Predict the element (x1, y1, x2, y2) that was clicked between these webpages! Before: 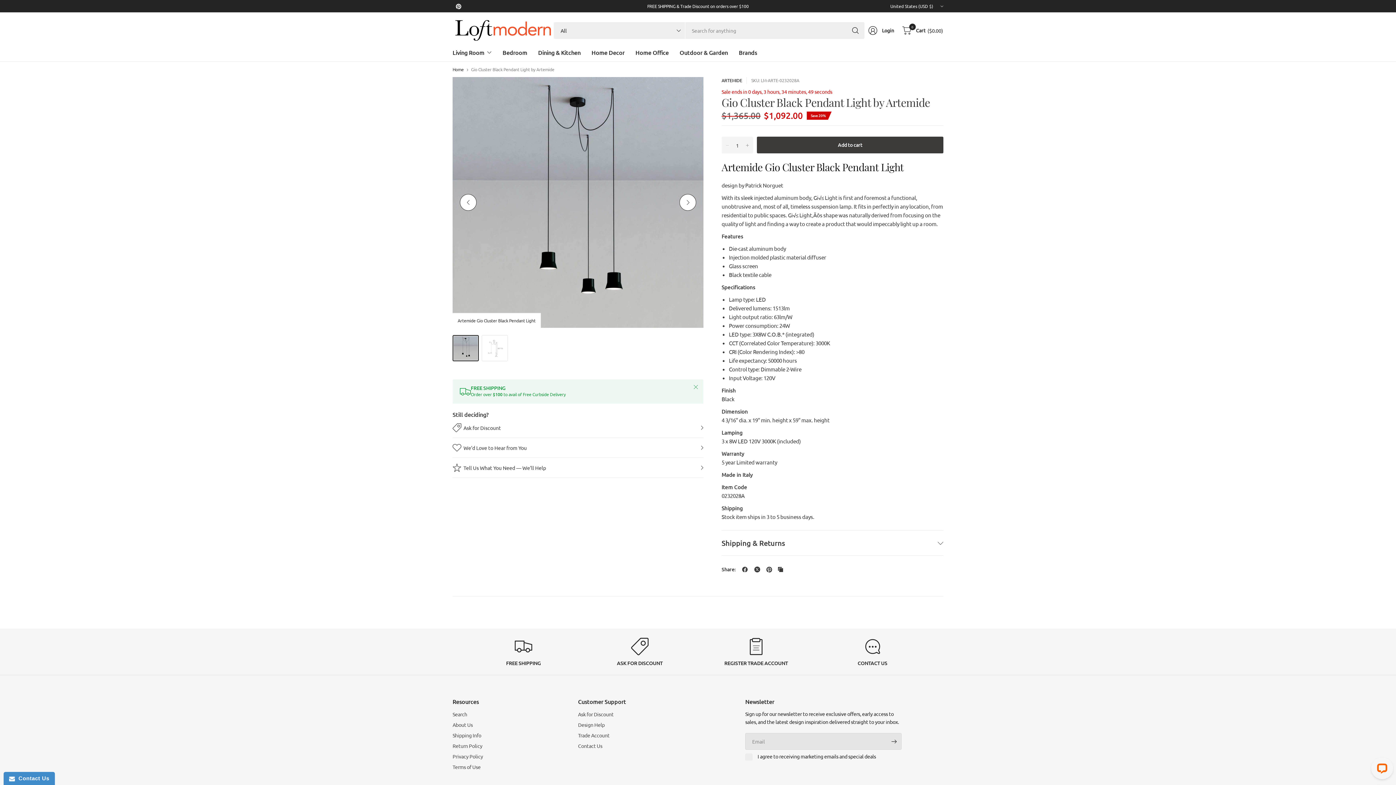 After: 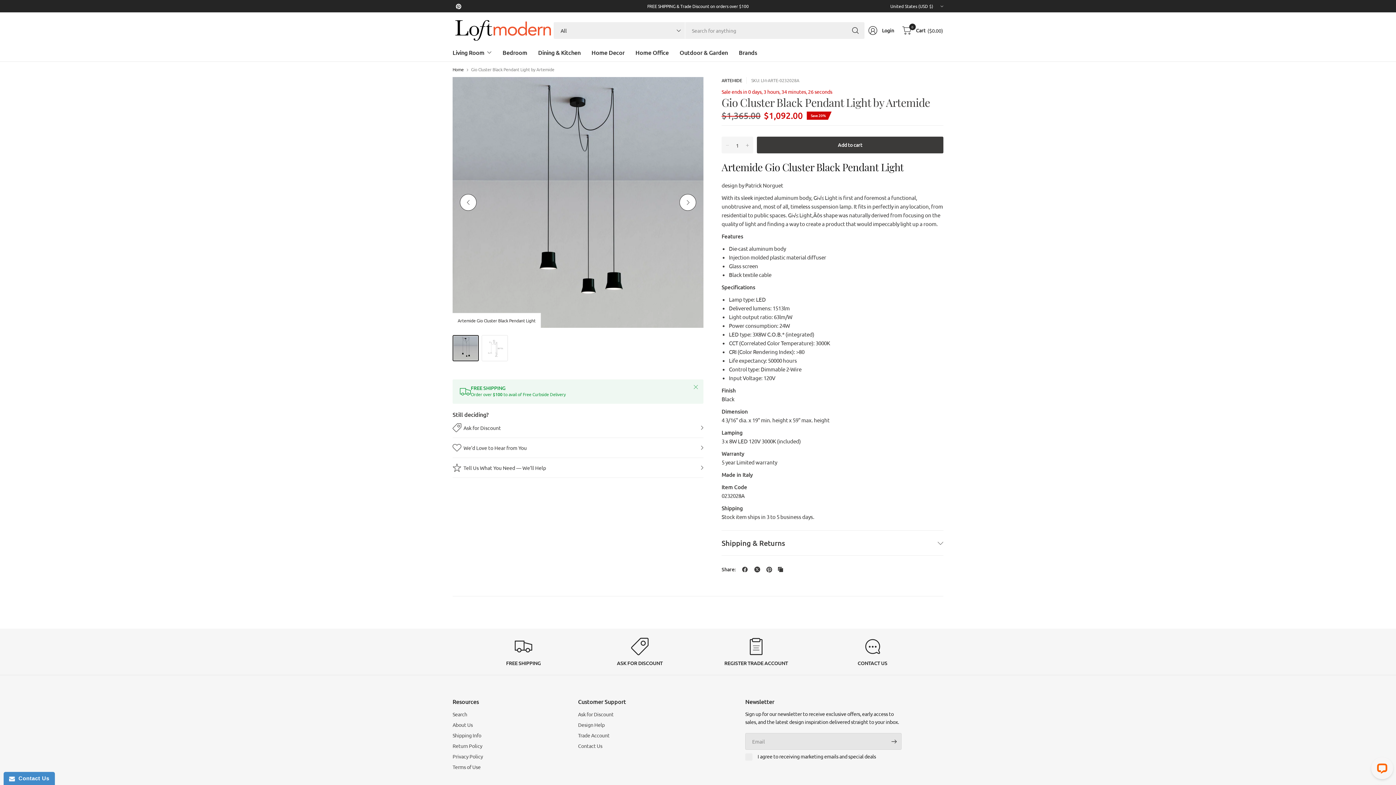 Action: bbox: (752, 565, 762, 574) label: Share: X